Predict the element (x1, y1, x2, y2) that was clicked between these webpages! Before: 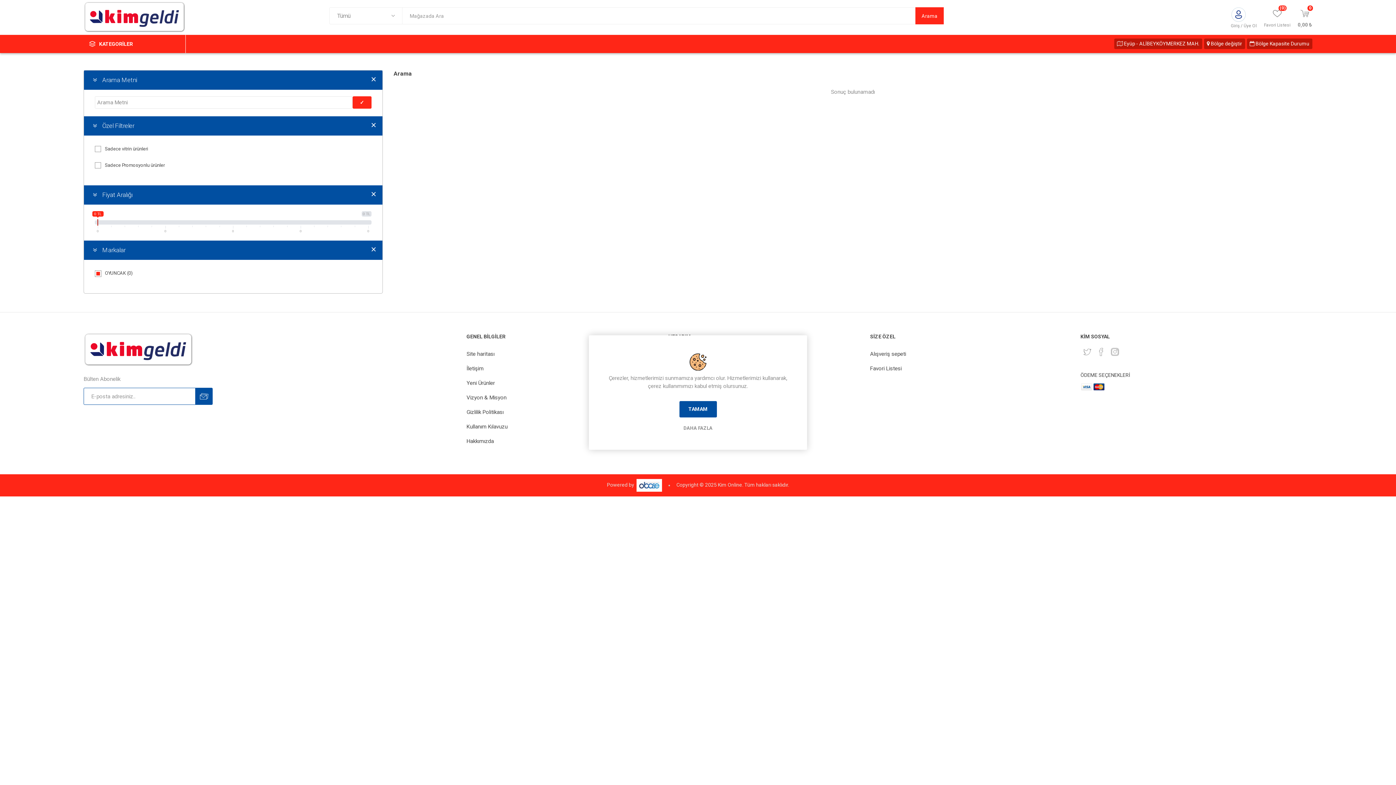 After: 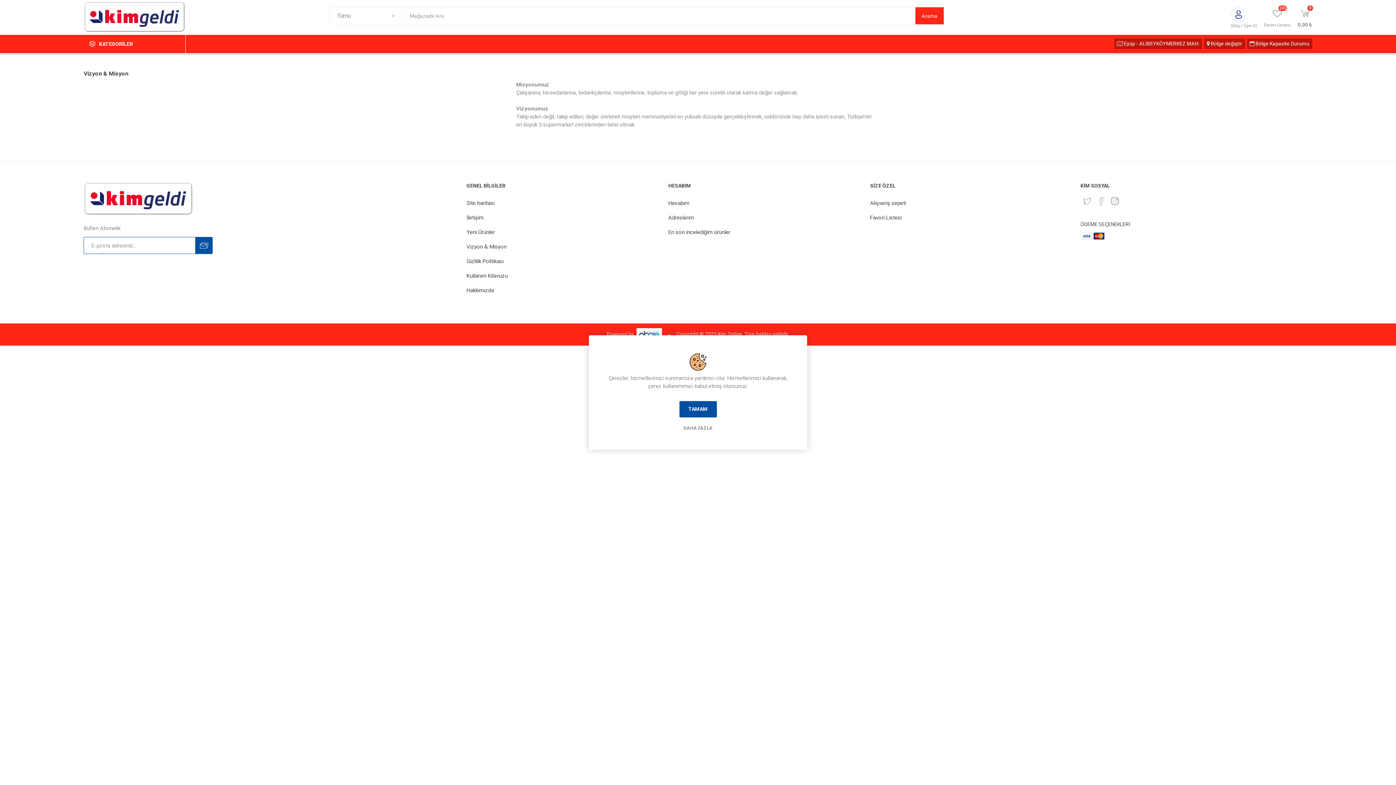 Action: bbox: (466, 394, 506, 401) label: Vizyon & Misyon